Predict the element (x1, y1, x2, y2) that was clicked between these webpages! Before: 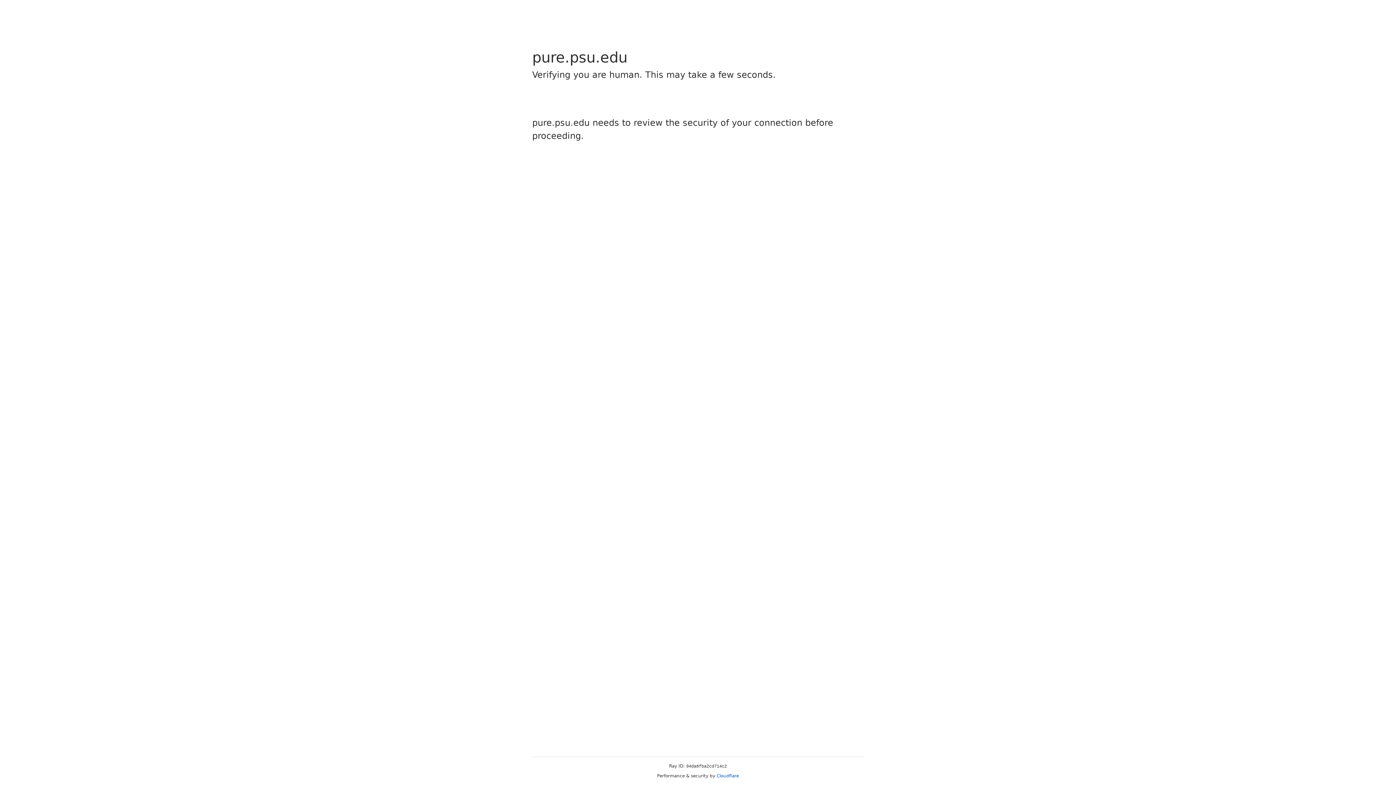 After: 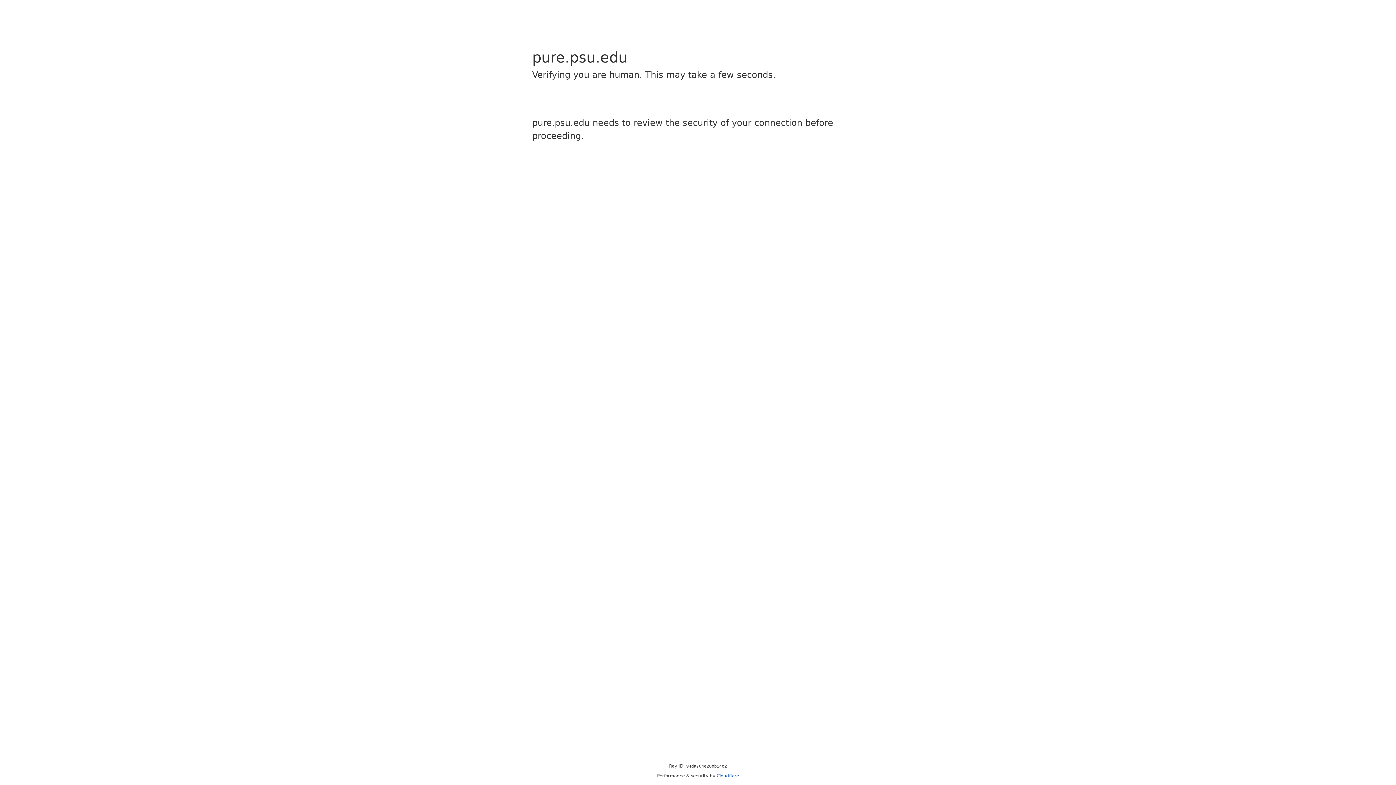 Action: bbox: (716, 773, 739, 778) label: Cloudflare